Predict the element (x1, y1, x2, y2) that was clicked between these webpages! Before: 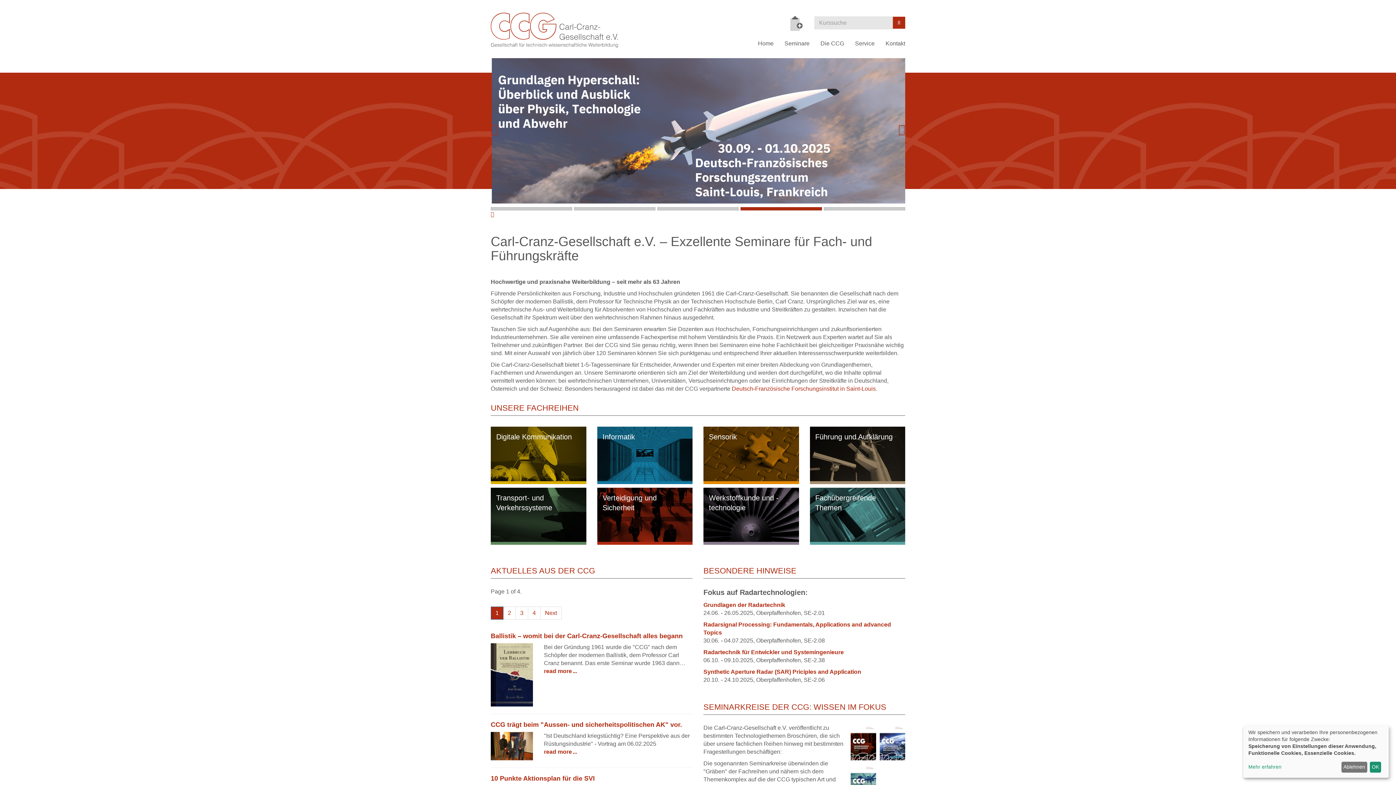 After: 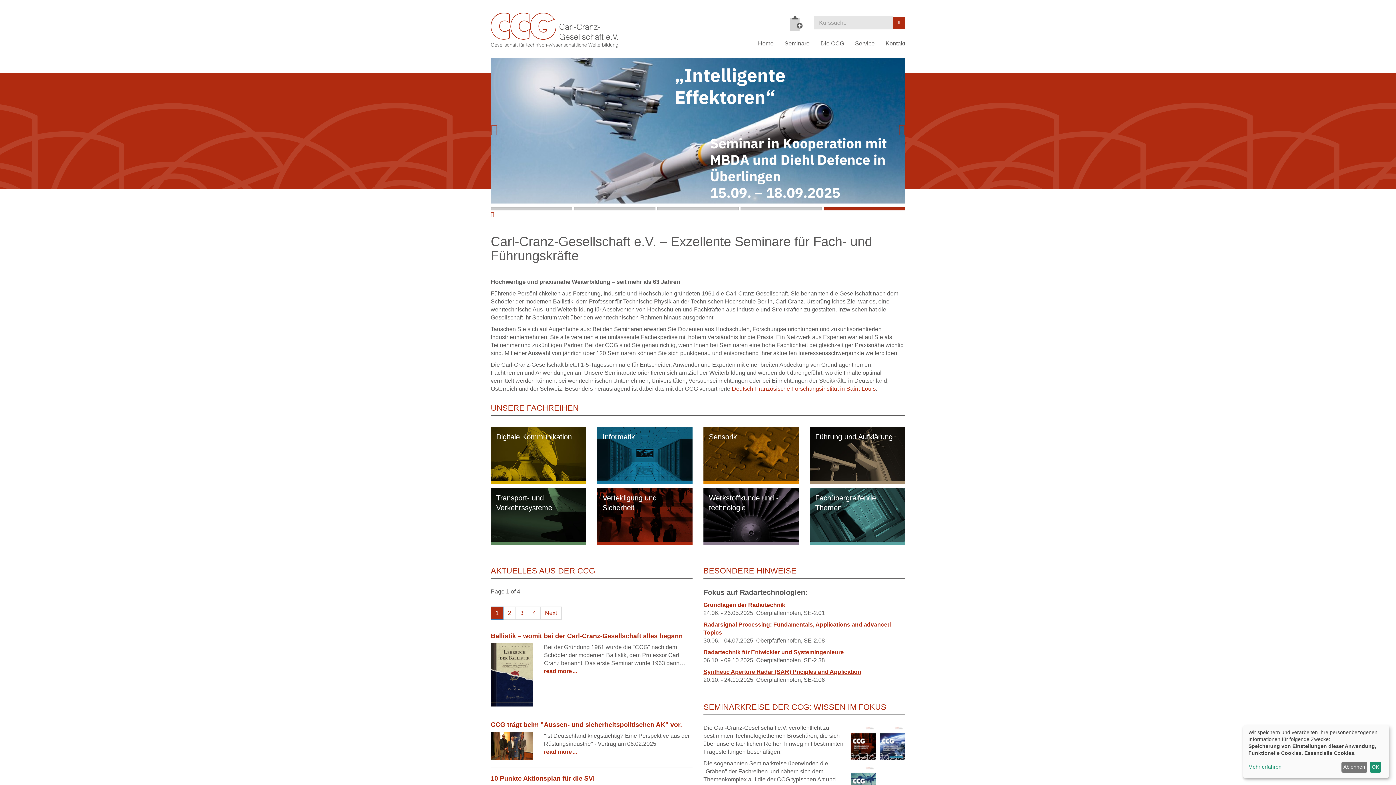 Action: bbox: (703, 669, 861, 675) label: Synthetic Aperture Radar (SAR) Priciples and Application